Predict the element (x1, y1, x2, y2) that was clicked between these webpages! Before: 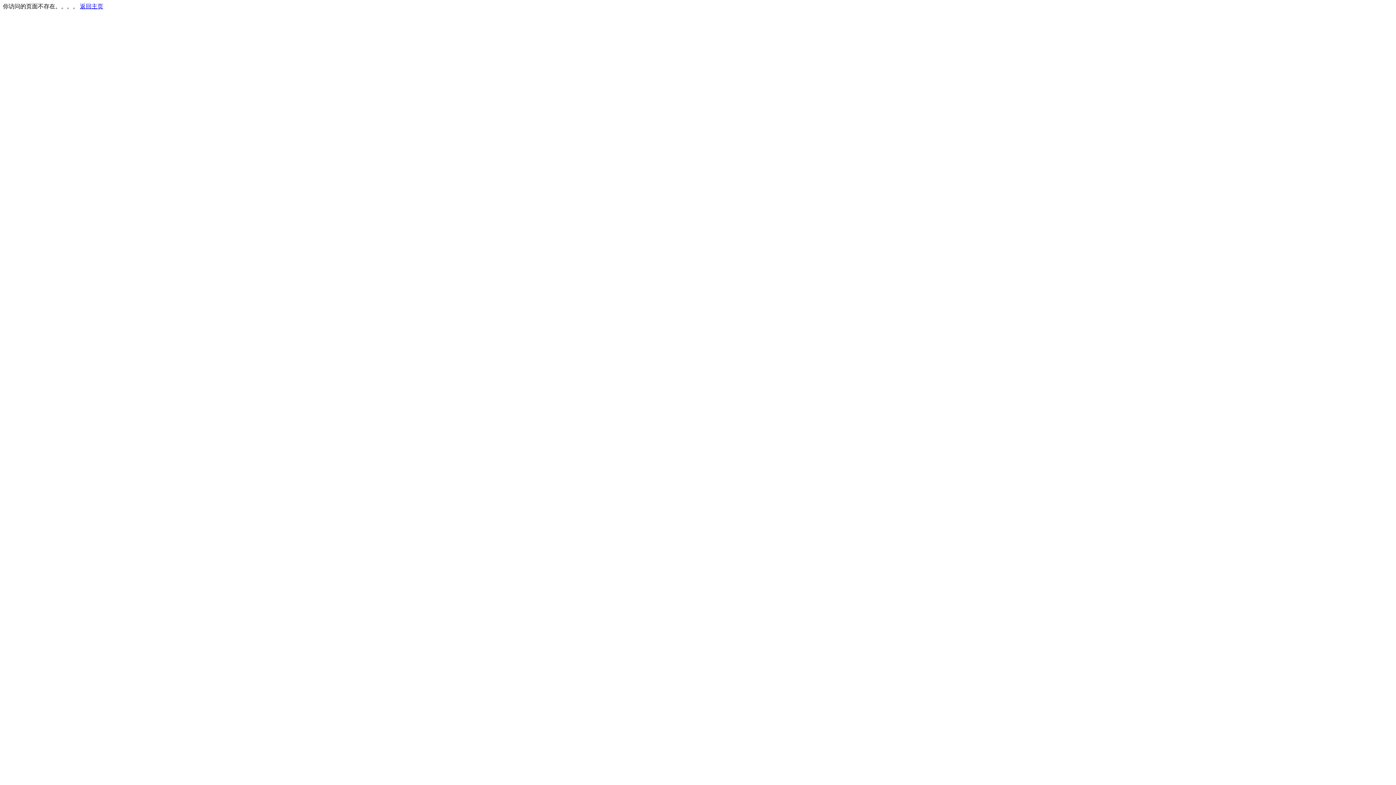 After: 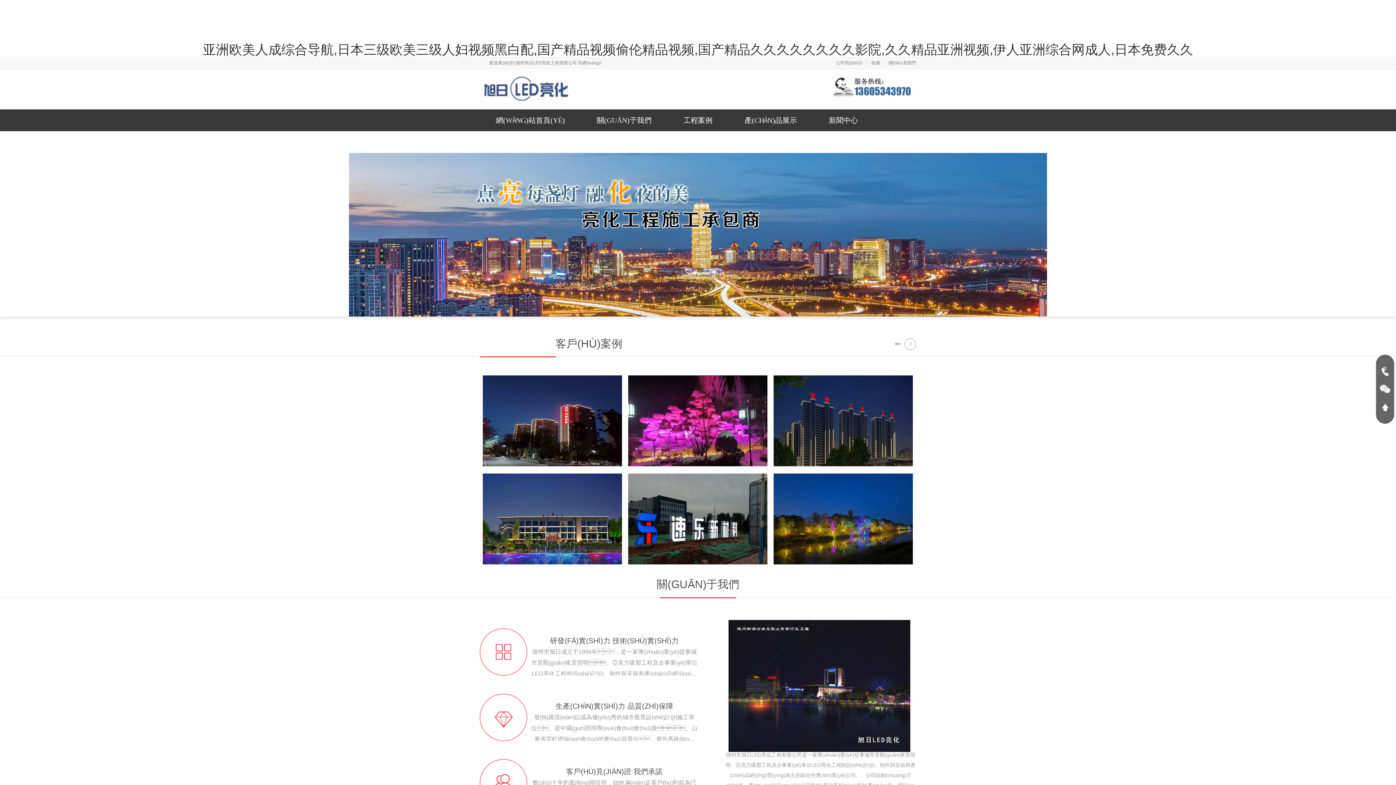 Action: bbox: (80, 3, 103, 9) label: 返回主页